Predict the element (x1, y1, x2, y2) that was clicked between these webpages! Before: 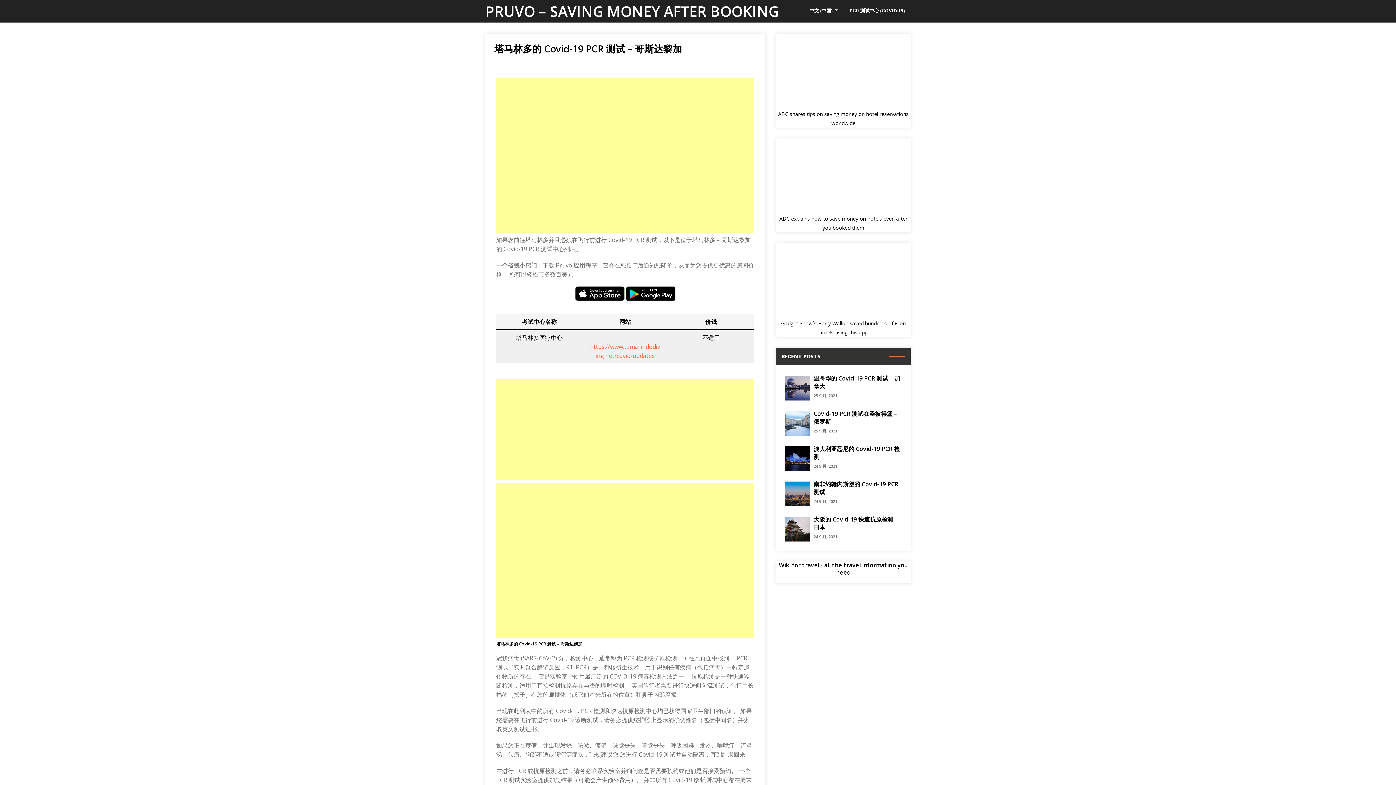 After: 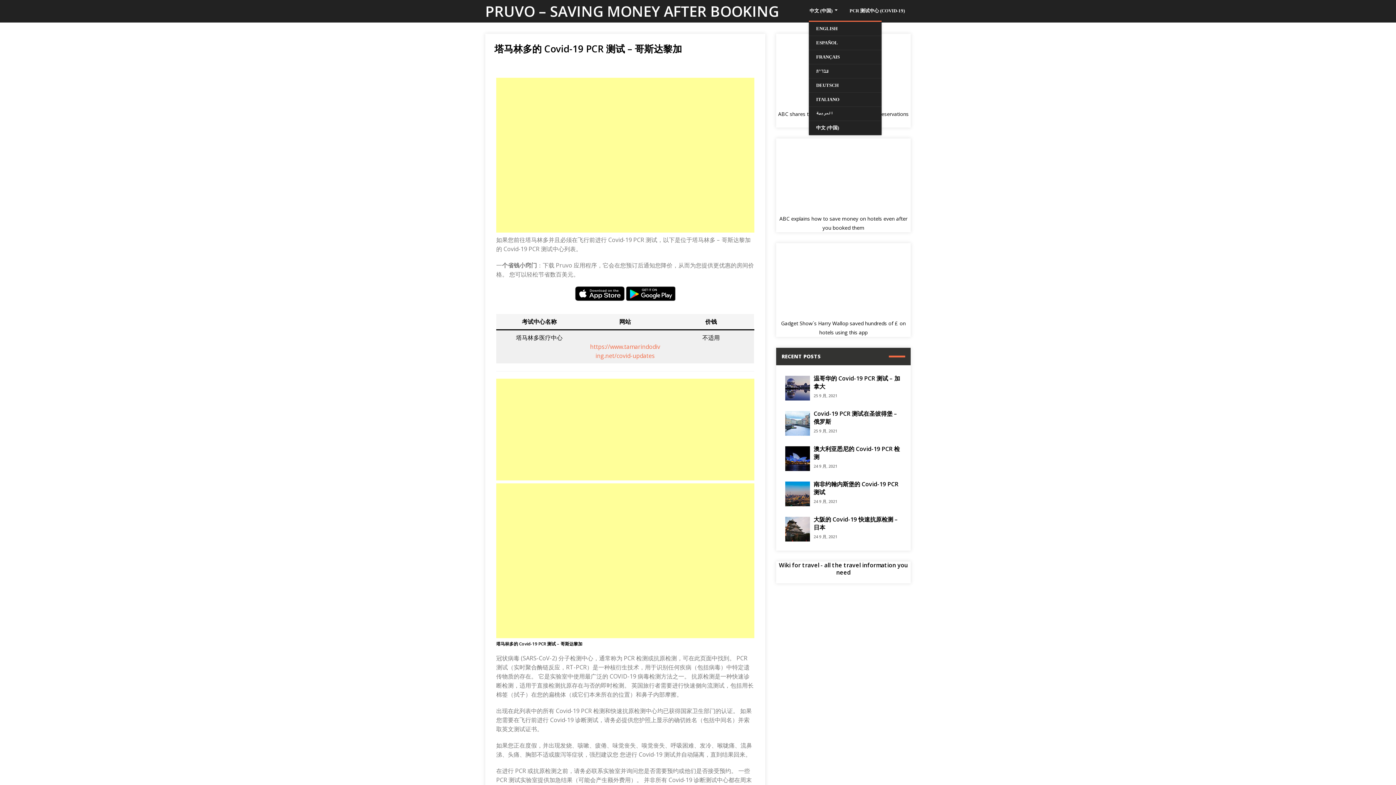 Action: bbox: (809, 0, 837, 21) label: 中文 (中国)